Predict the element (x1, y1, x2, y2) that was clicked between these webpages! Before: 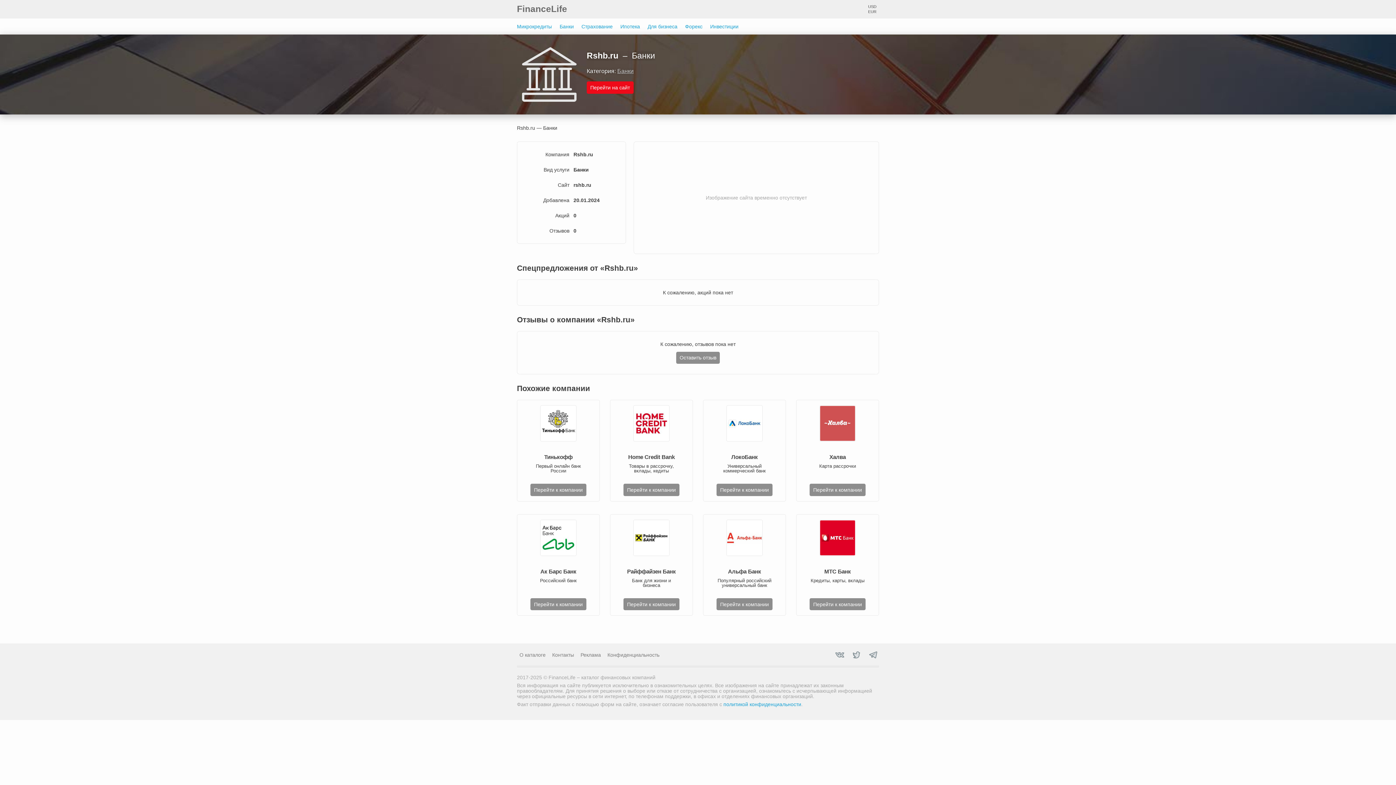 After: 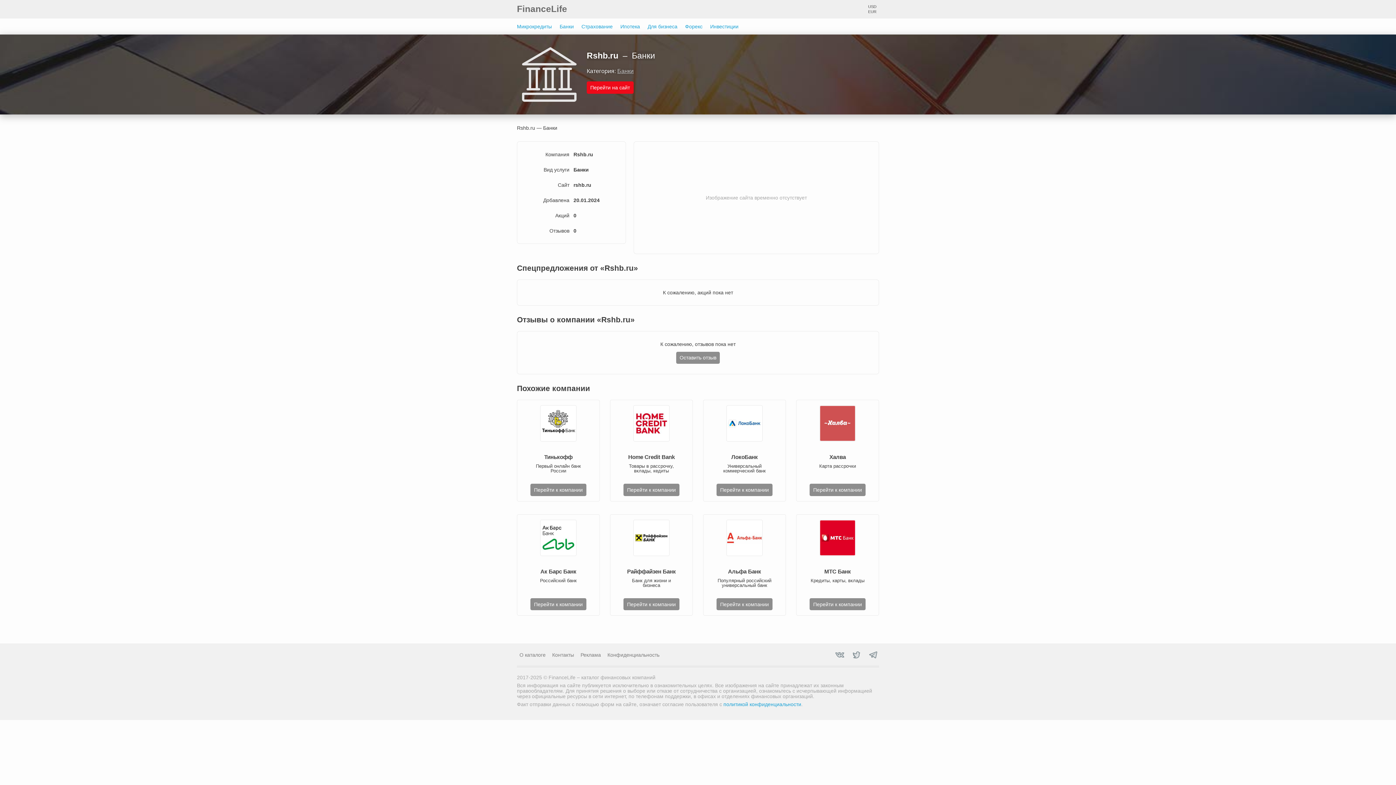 Action: label: политикой конфиденциальности bbox: (723, 701, 801, 707)